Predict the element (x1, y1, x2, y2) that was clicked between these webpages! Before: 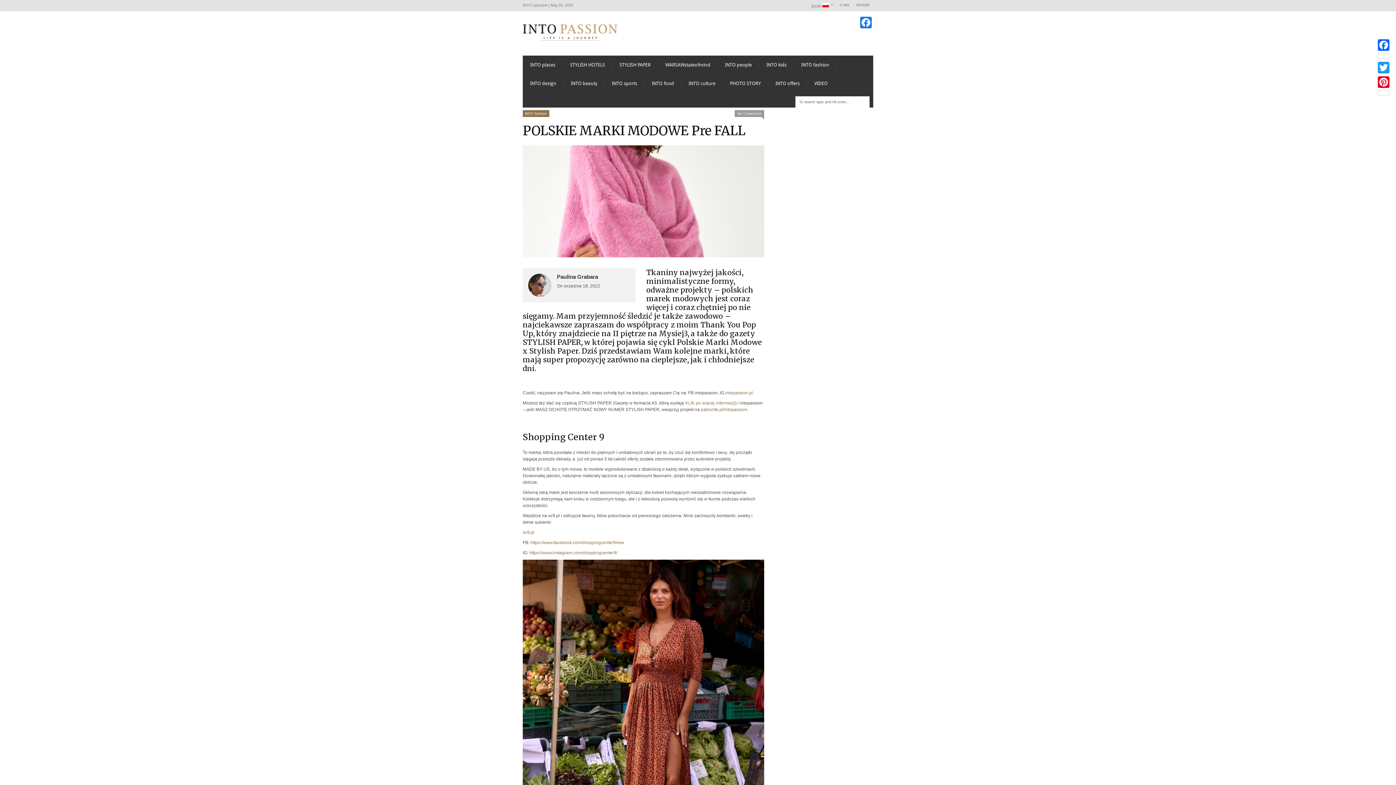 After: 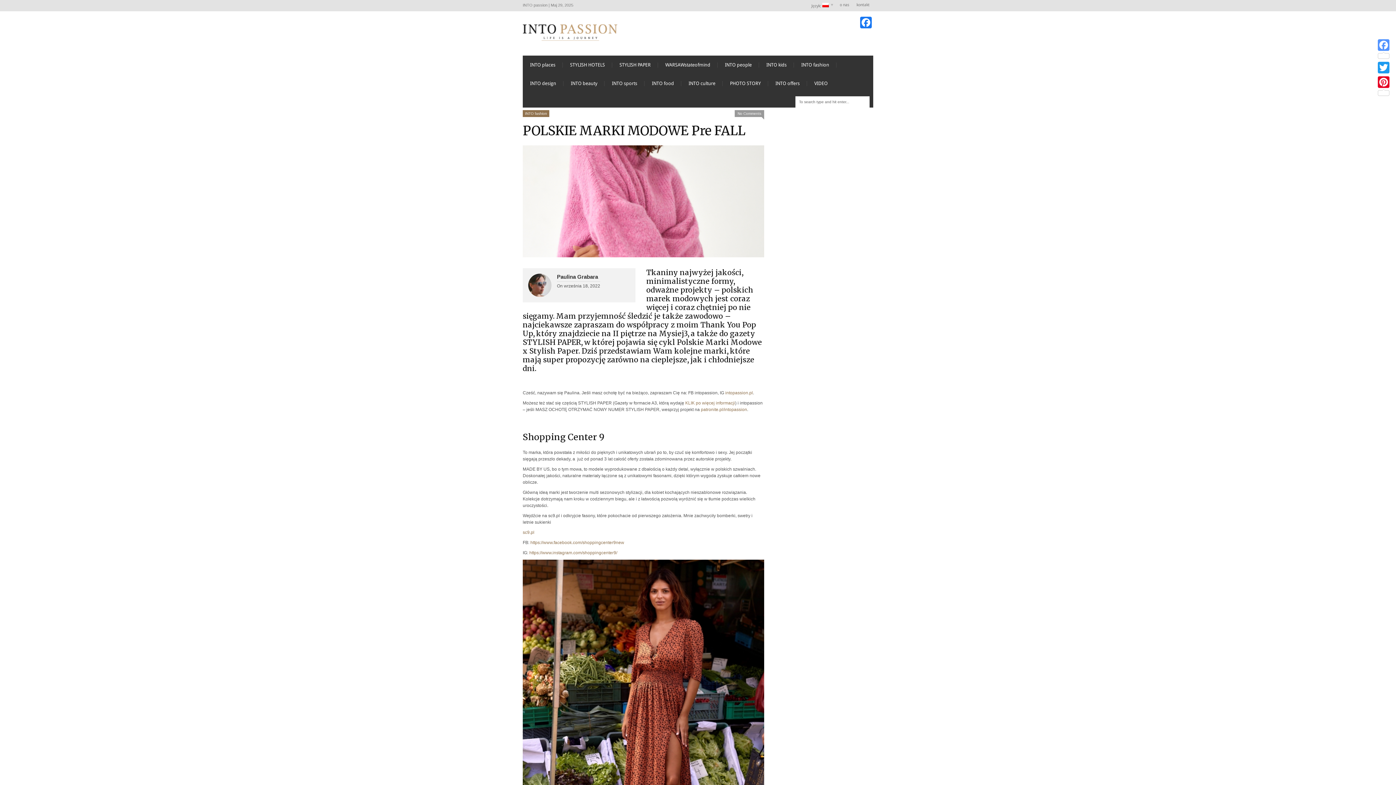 Action: bbox: (1376, 37, 1391, 60) label: Facebook